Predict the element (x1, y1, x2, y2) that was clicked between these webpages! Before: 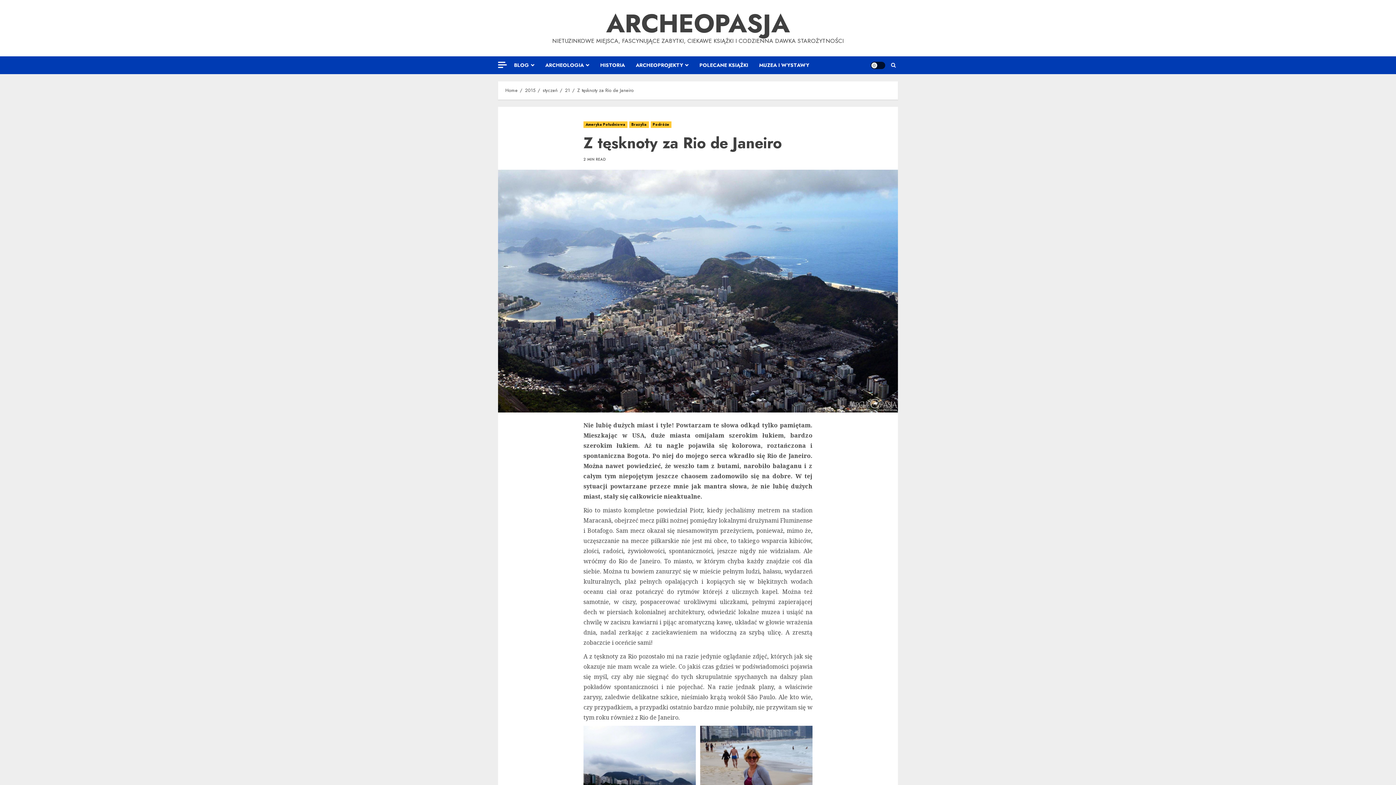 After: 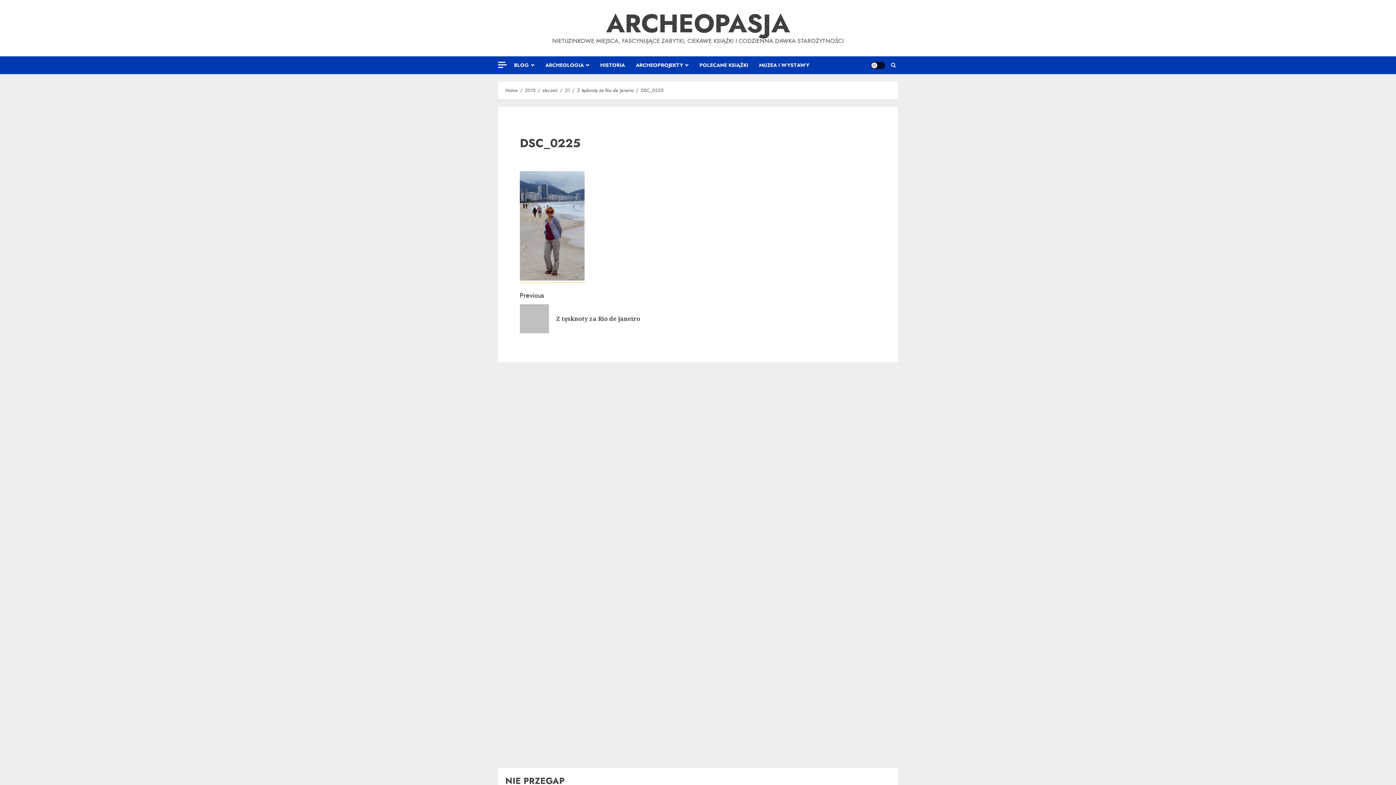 Action: bbox: (700, 726, 812, 838)